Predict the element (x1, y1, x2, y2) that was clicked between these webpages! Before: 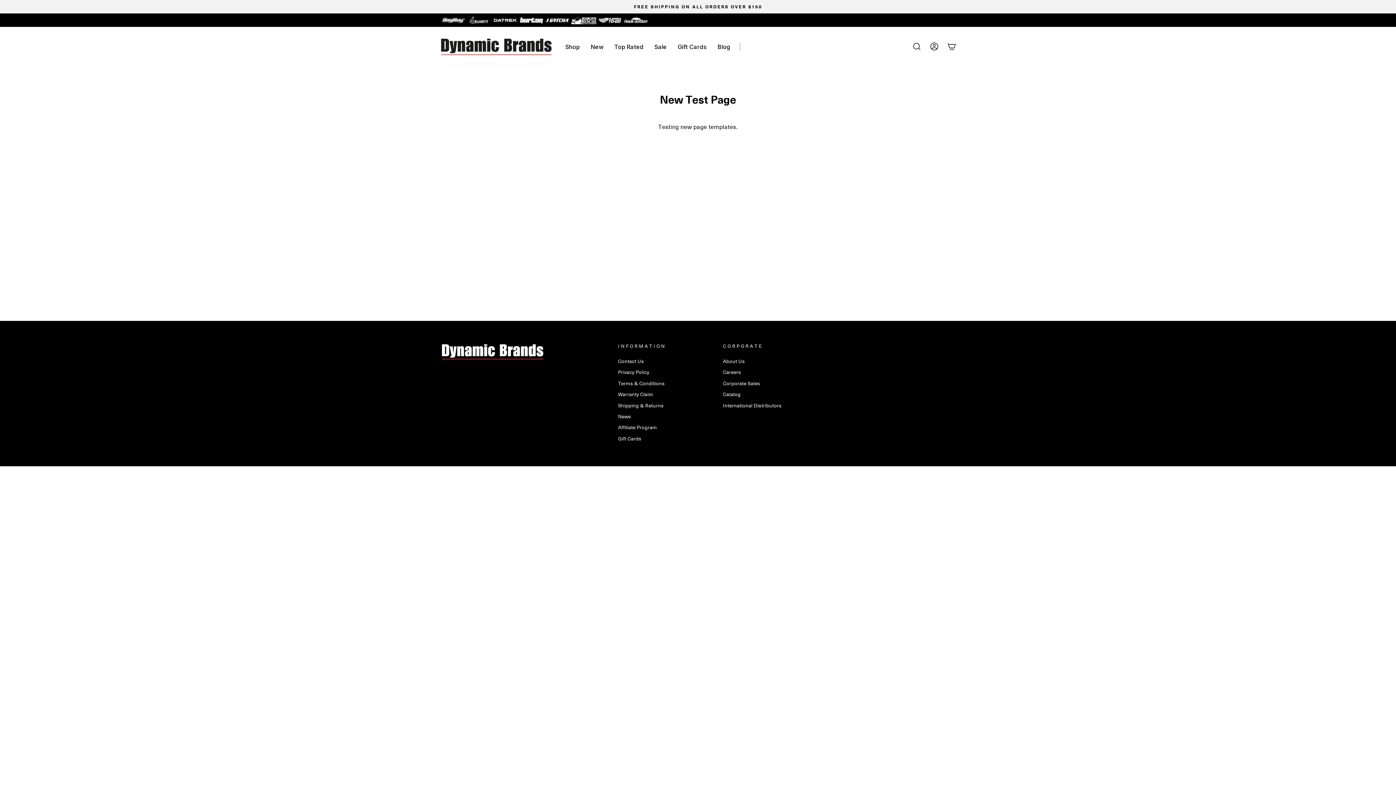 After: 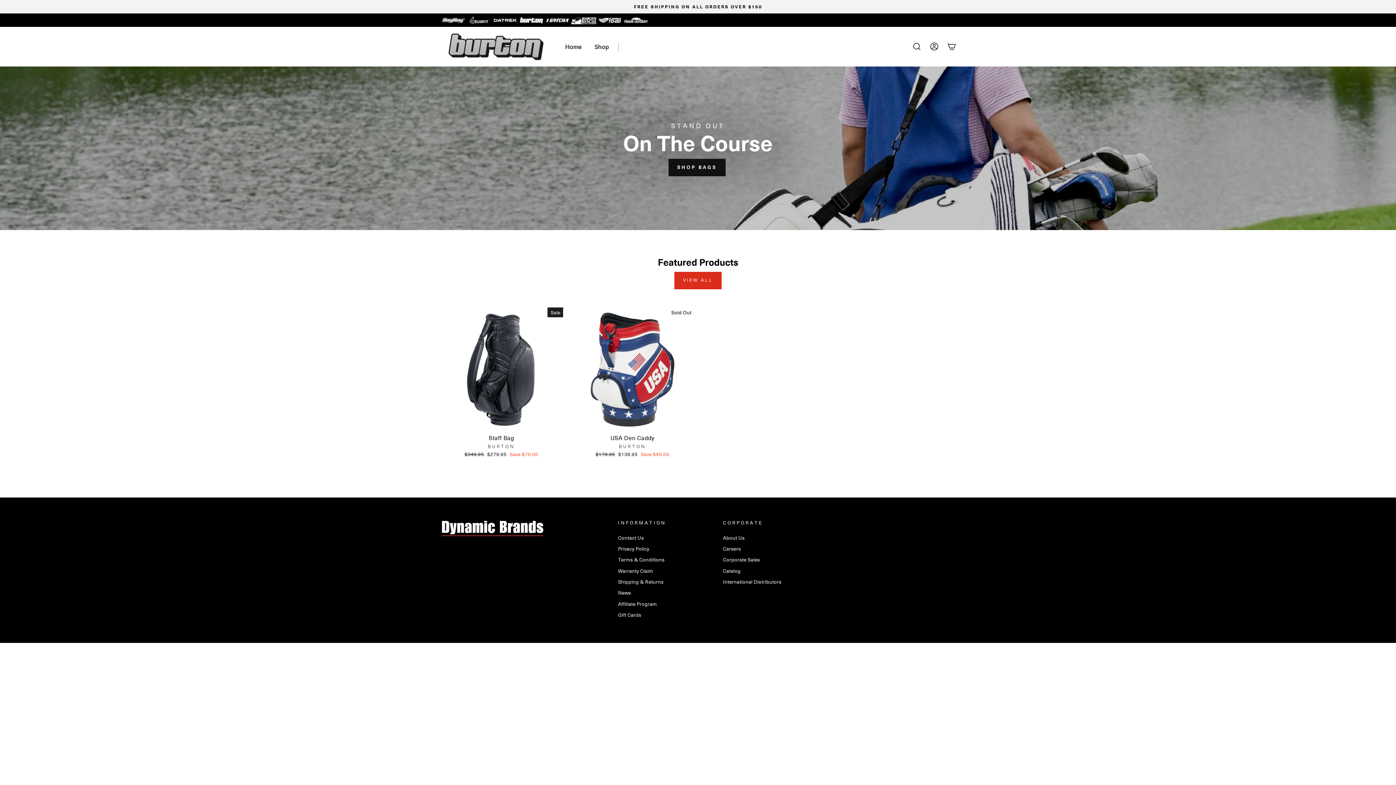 Action: bbox: (518, 16, 544, 25)